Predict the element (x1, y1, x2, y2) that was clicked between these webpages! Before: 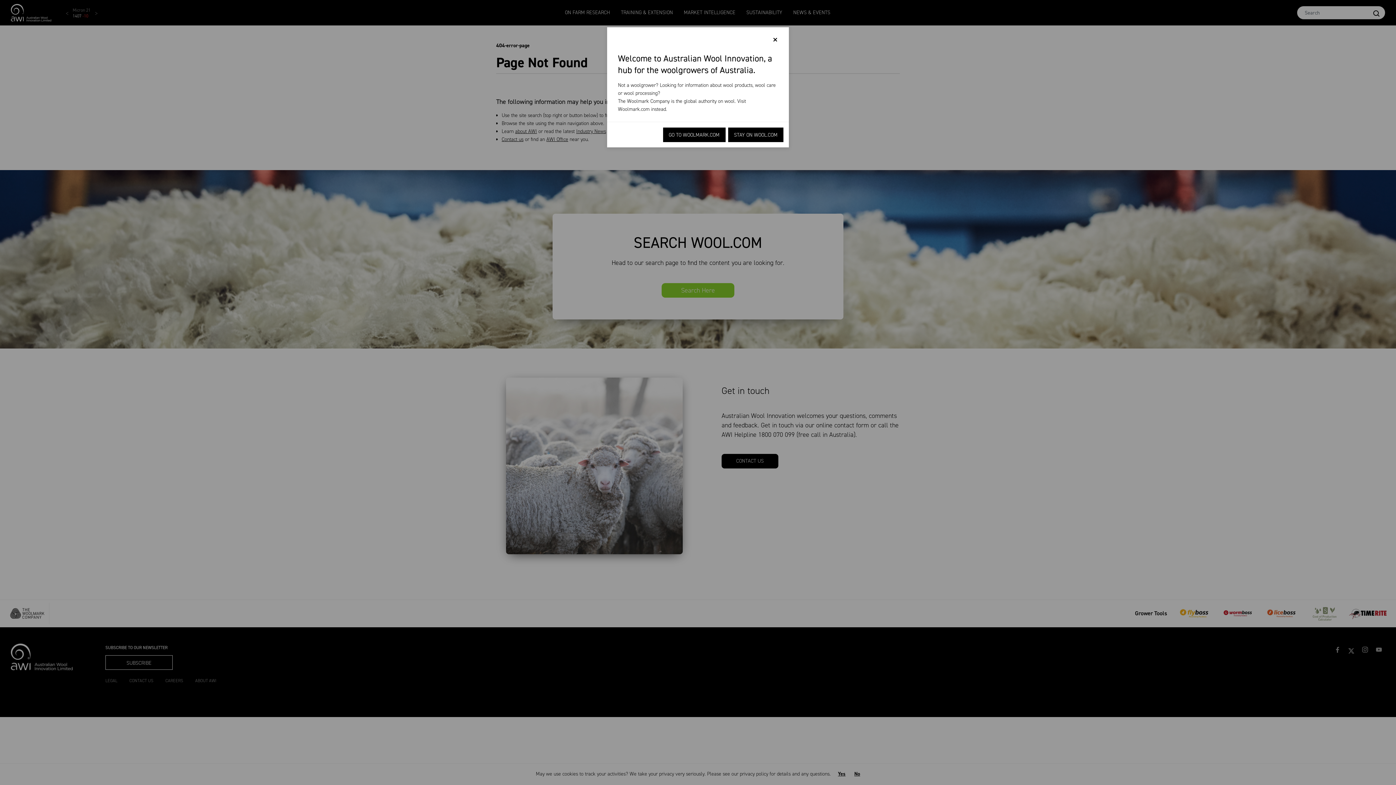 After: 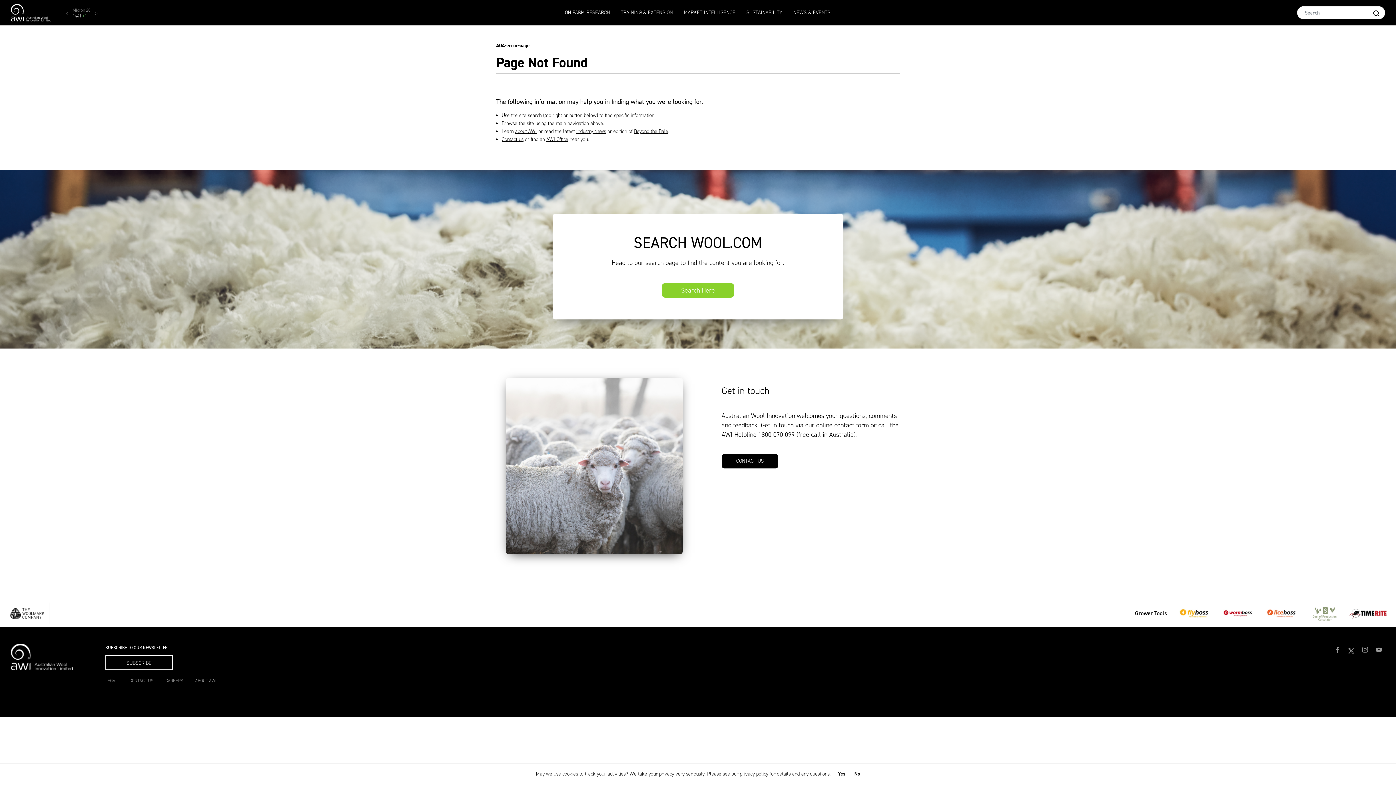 Action: label: Close bbox: (767, 30, 783, 49)